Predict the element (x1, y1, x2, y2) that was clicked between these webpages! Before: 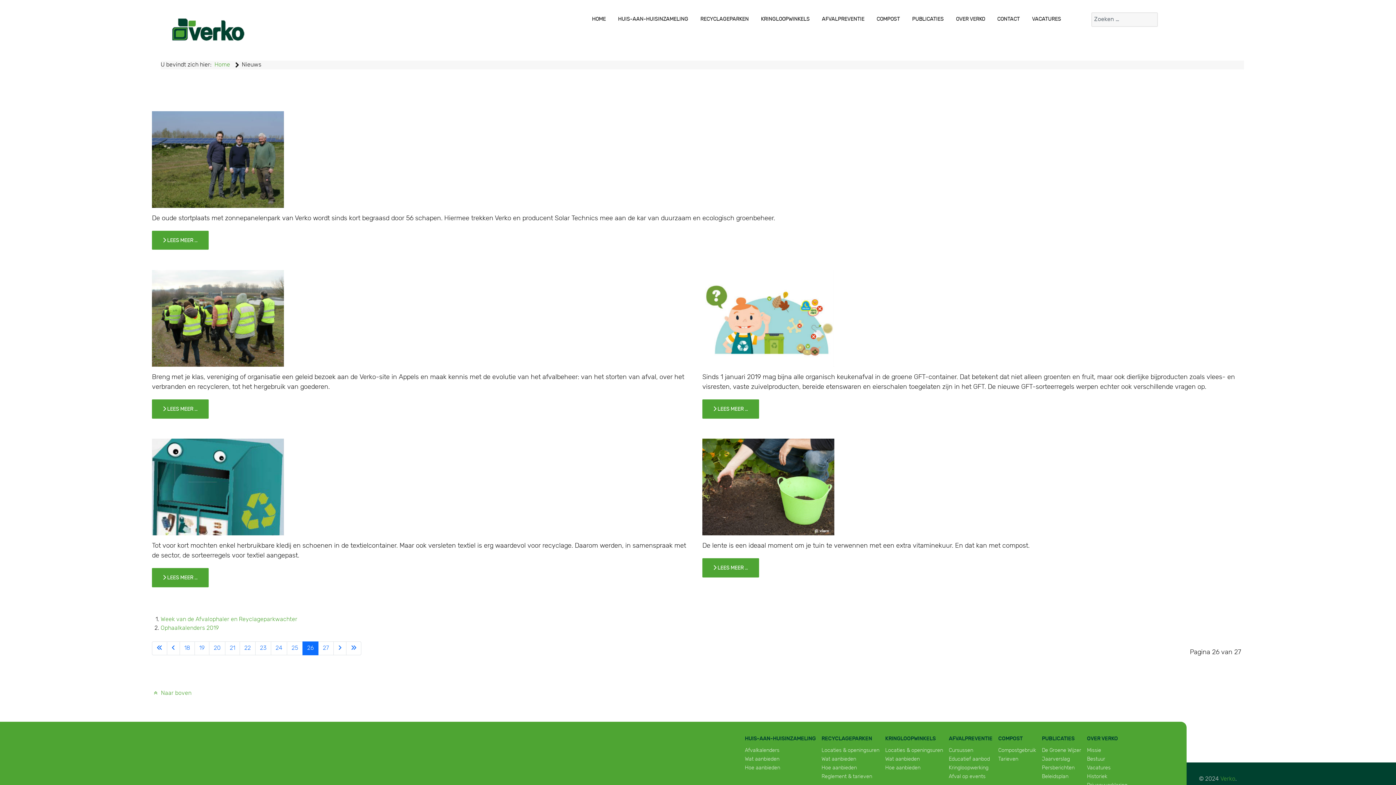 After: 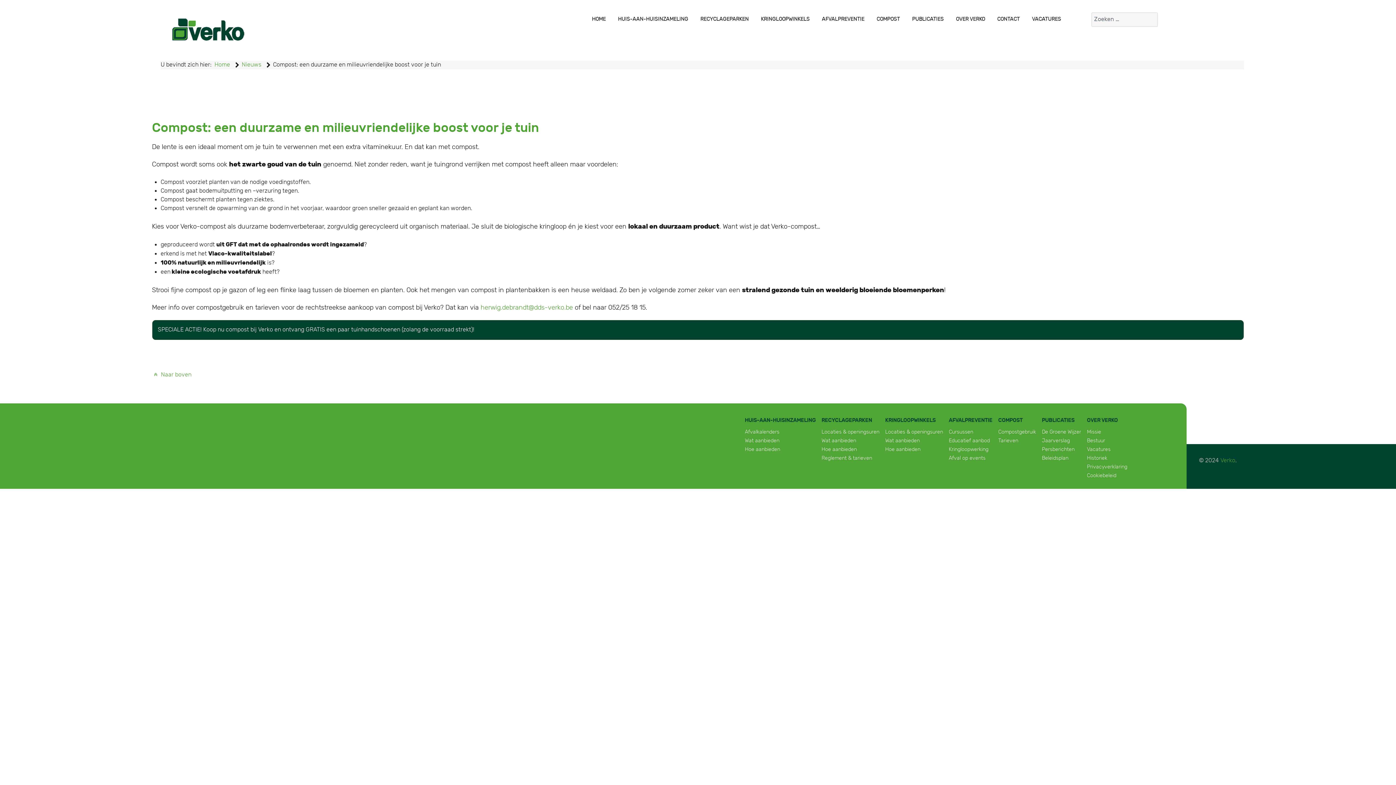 Action: label: Lees meer: Compost: een duurzame en milieuvriendelijke boost voor je tuin bbox: (702, 558, 759, 577)